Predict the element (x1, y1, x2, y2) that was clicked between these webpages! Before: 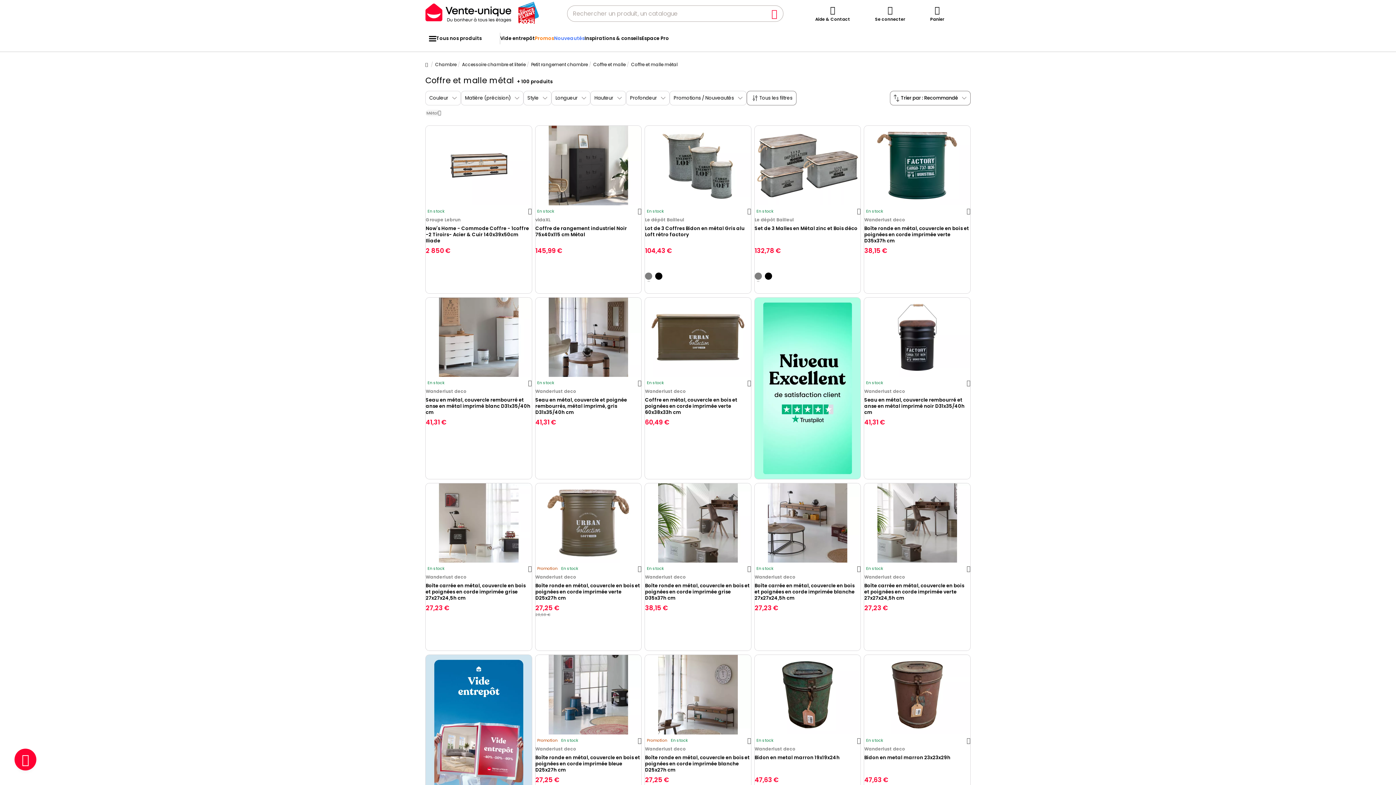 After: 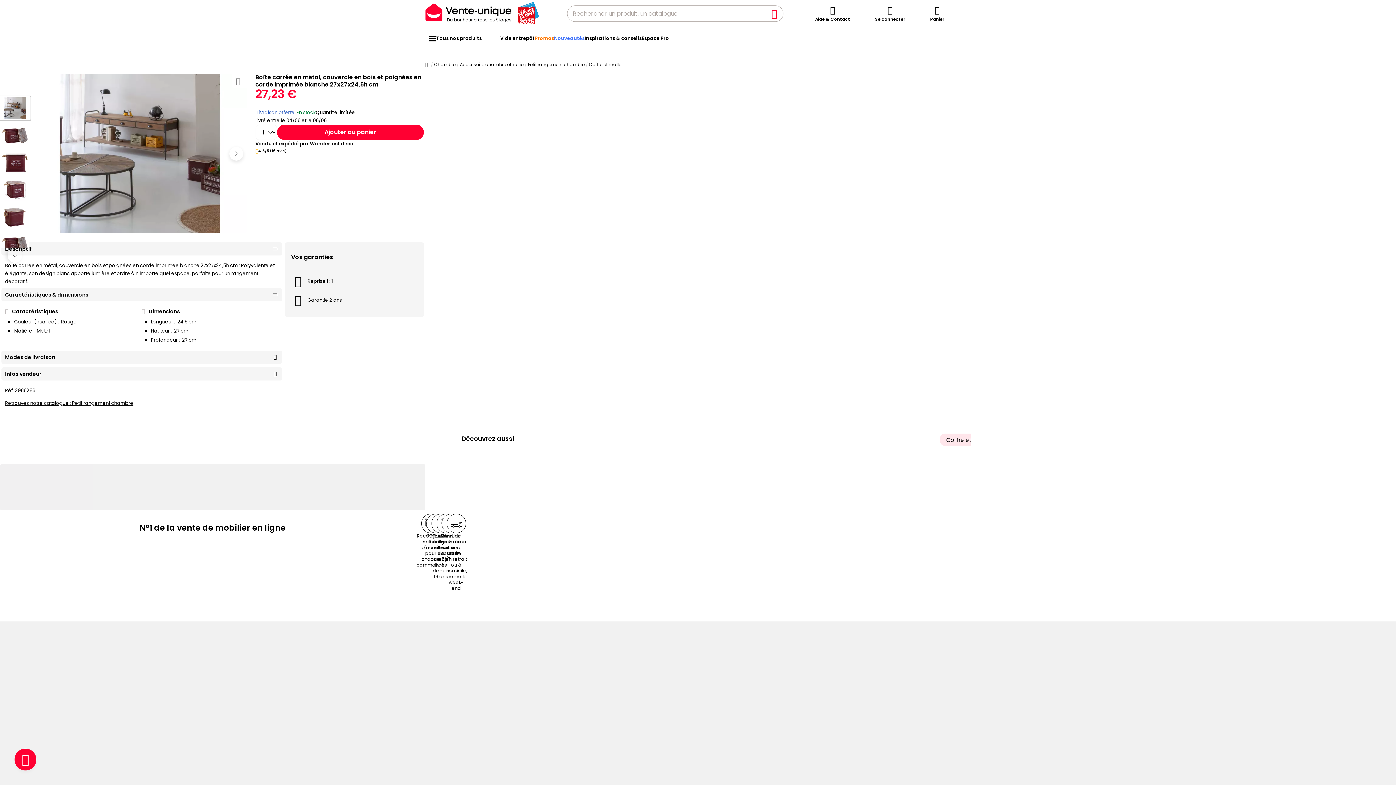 Action: bbox: (754, 483, 860, 563)